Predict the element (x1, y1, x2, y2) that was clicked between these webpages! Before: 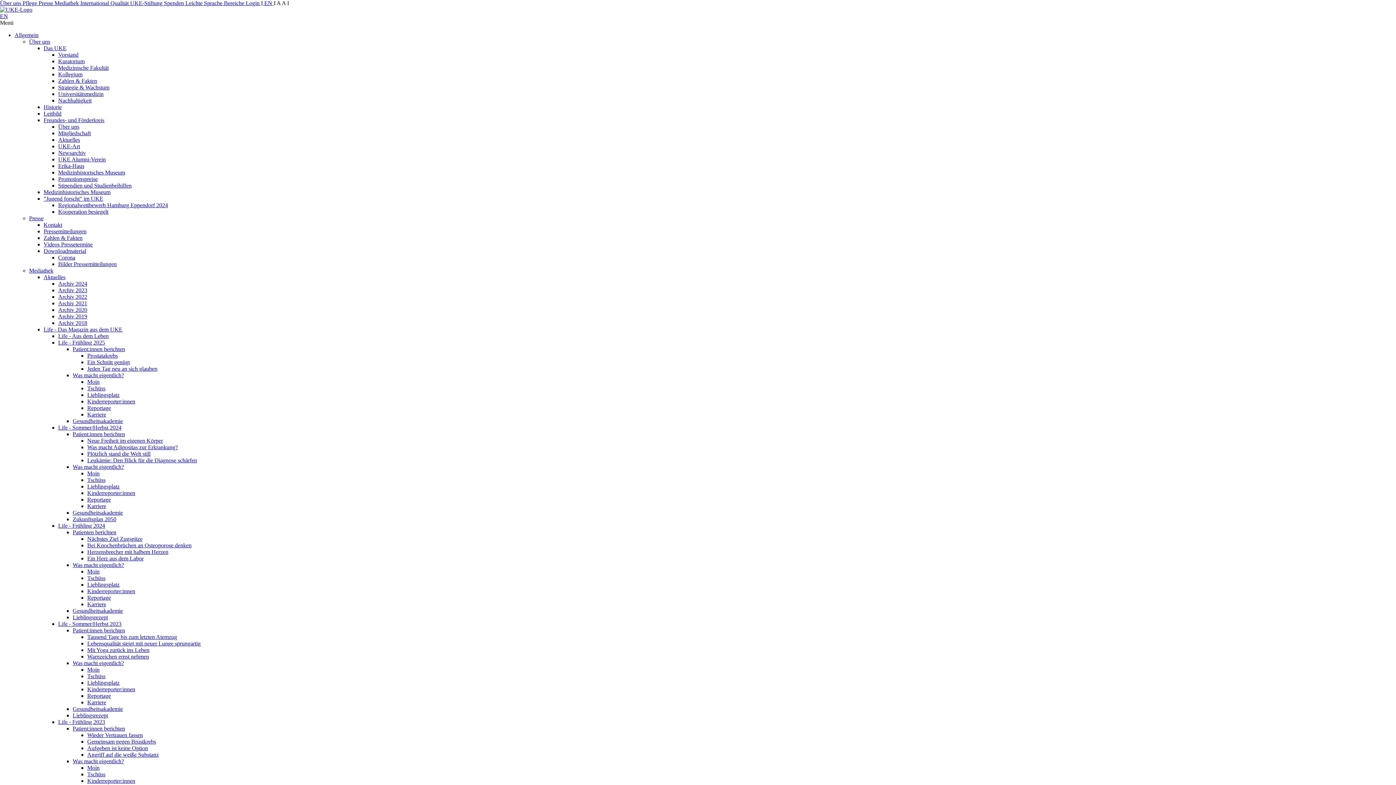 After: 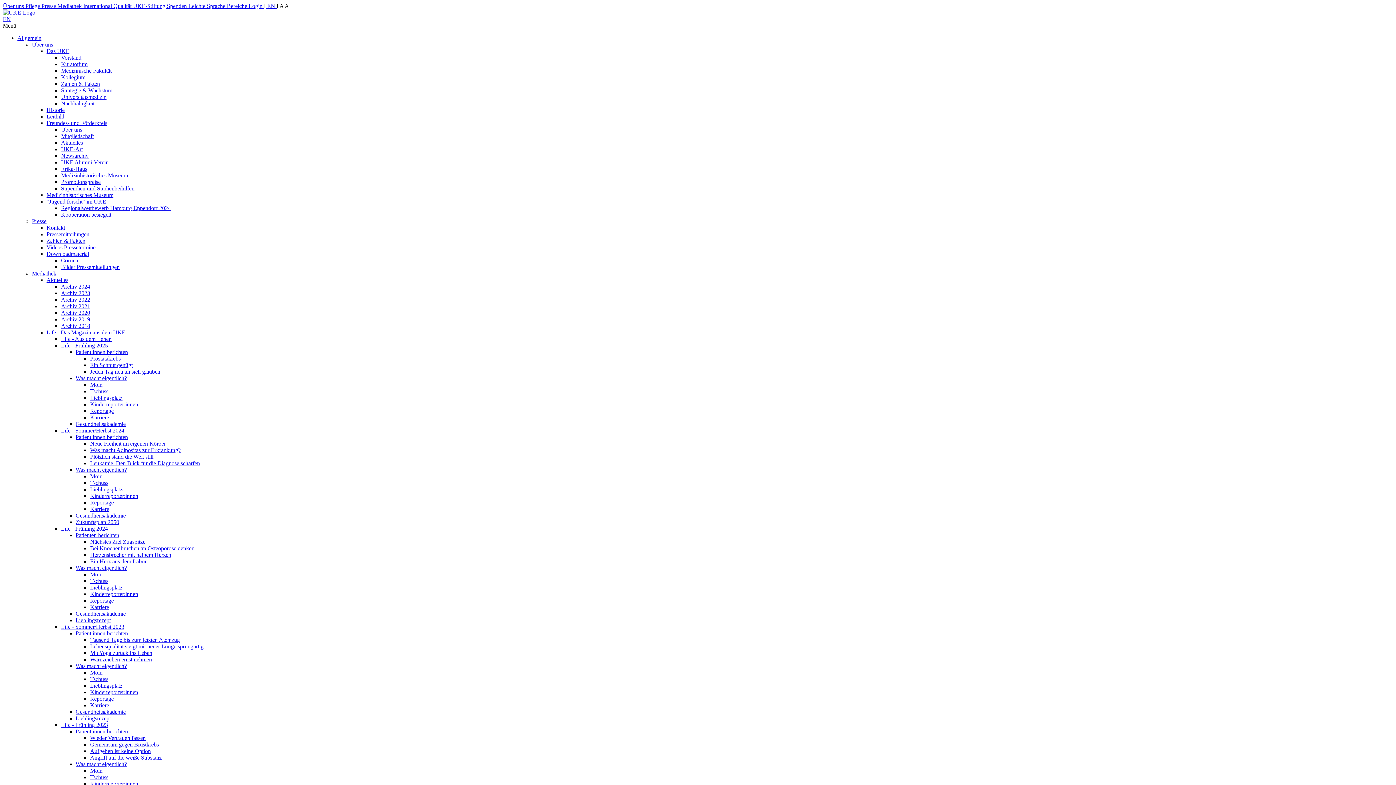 Action: label: Mit Yoga zurück ins Leben bbox: (87, 647, 149, 653)